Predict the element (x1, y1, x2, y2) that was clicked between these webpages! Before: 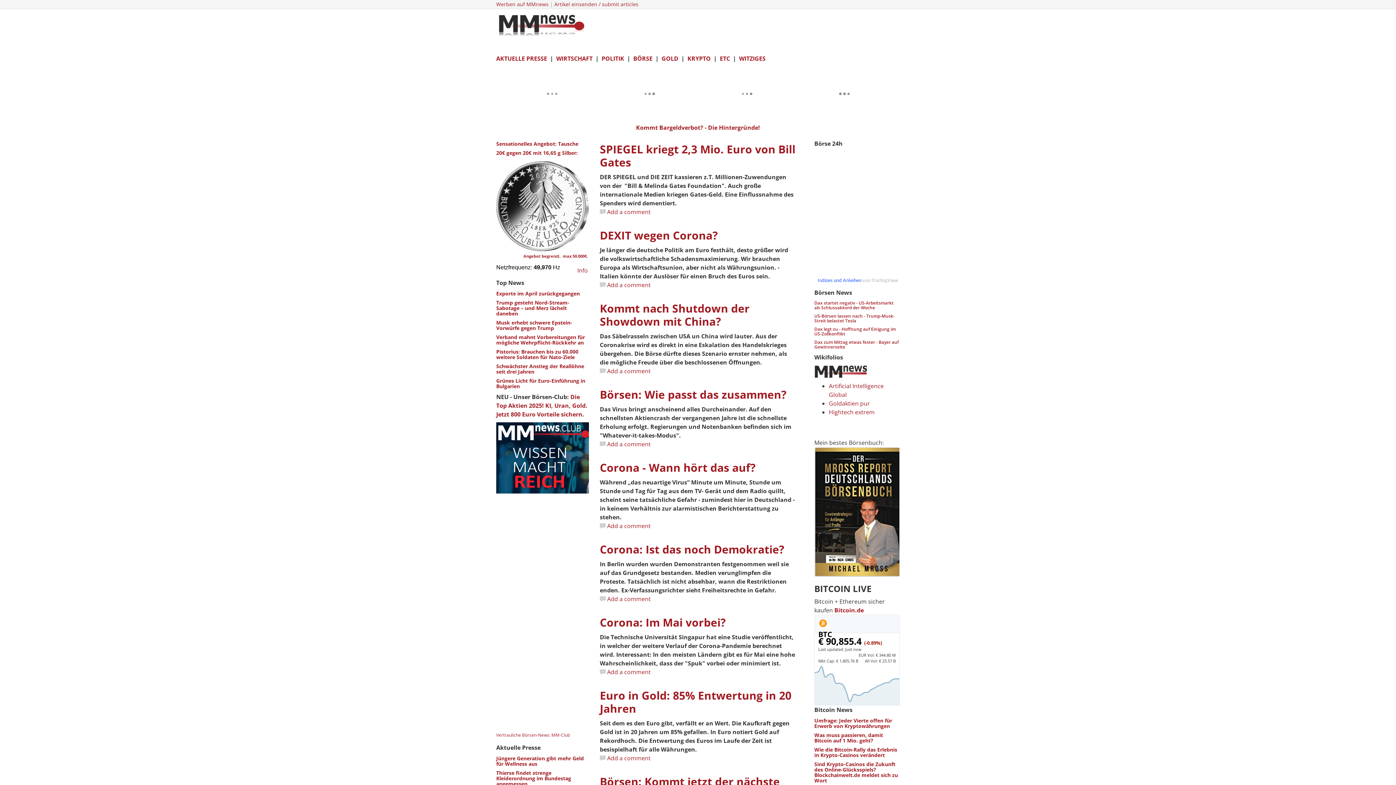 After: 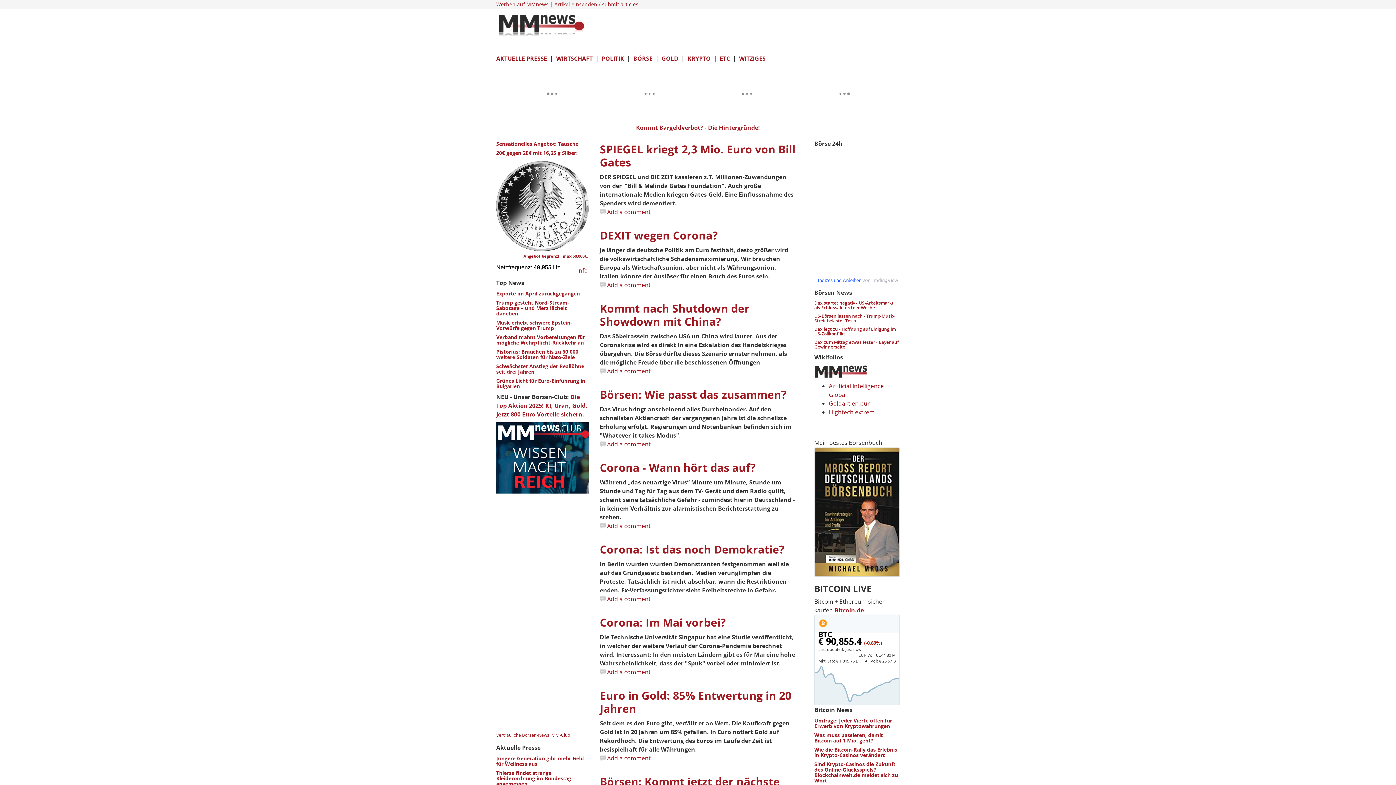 Action: bbox: (818, 635, 882, 647) label: € 90,855.4 (-0.89%)